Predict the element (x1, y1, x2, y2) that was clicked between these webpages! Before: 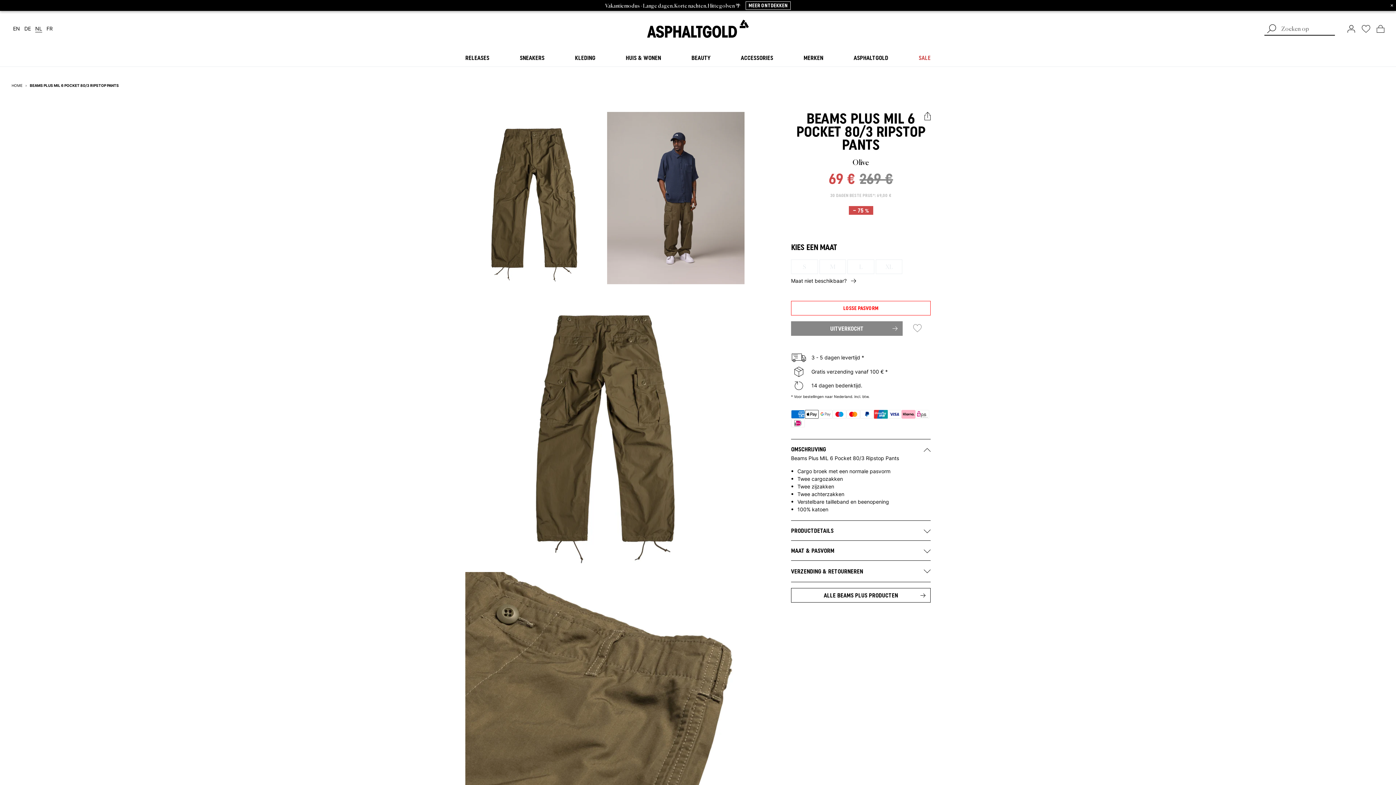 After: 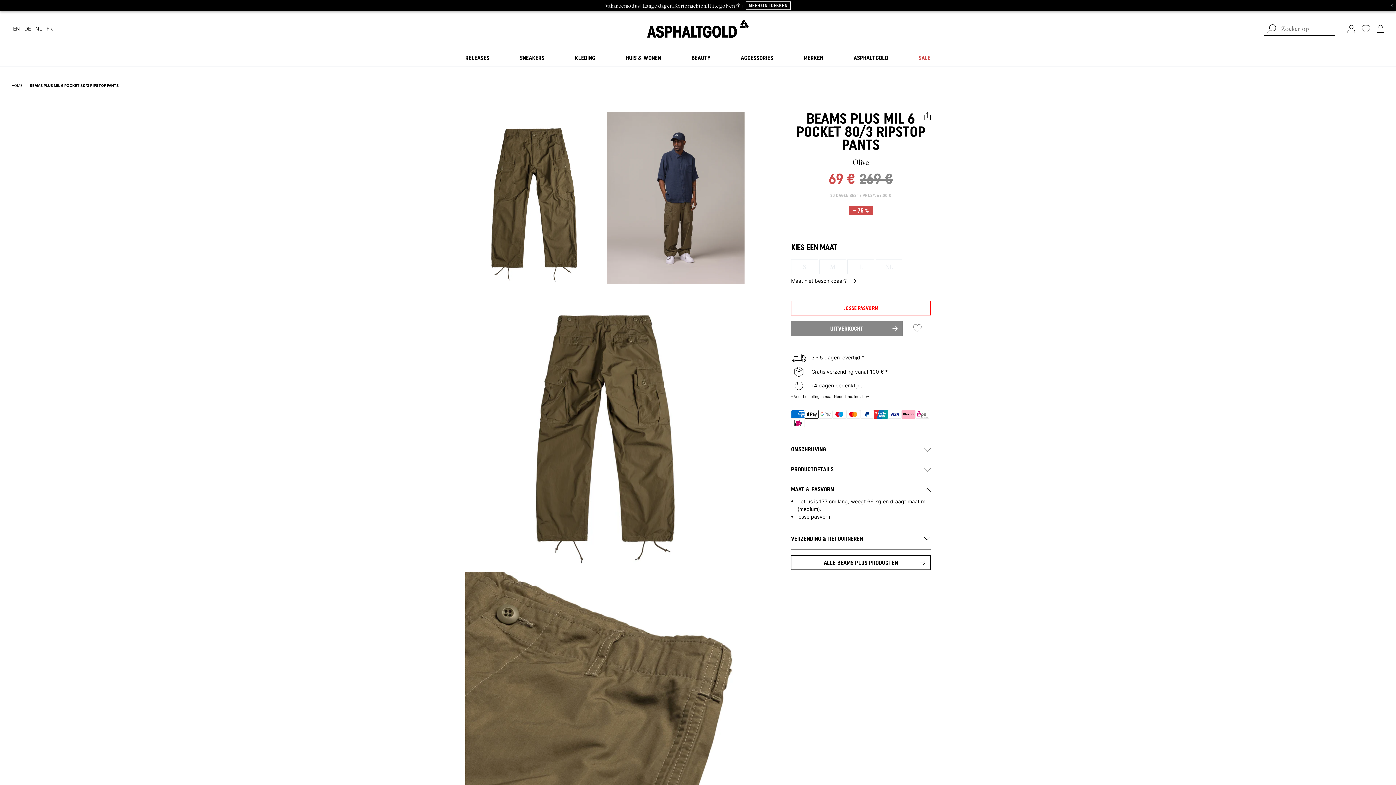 Action: bbox: (791, 548, 930, 553) label: MAAT & PASVORM